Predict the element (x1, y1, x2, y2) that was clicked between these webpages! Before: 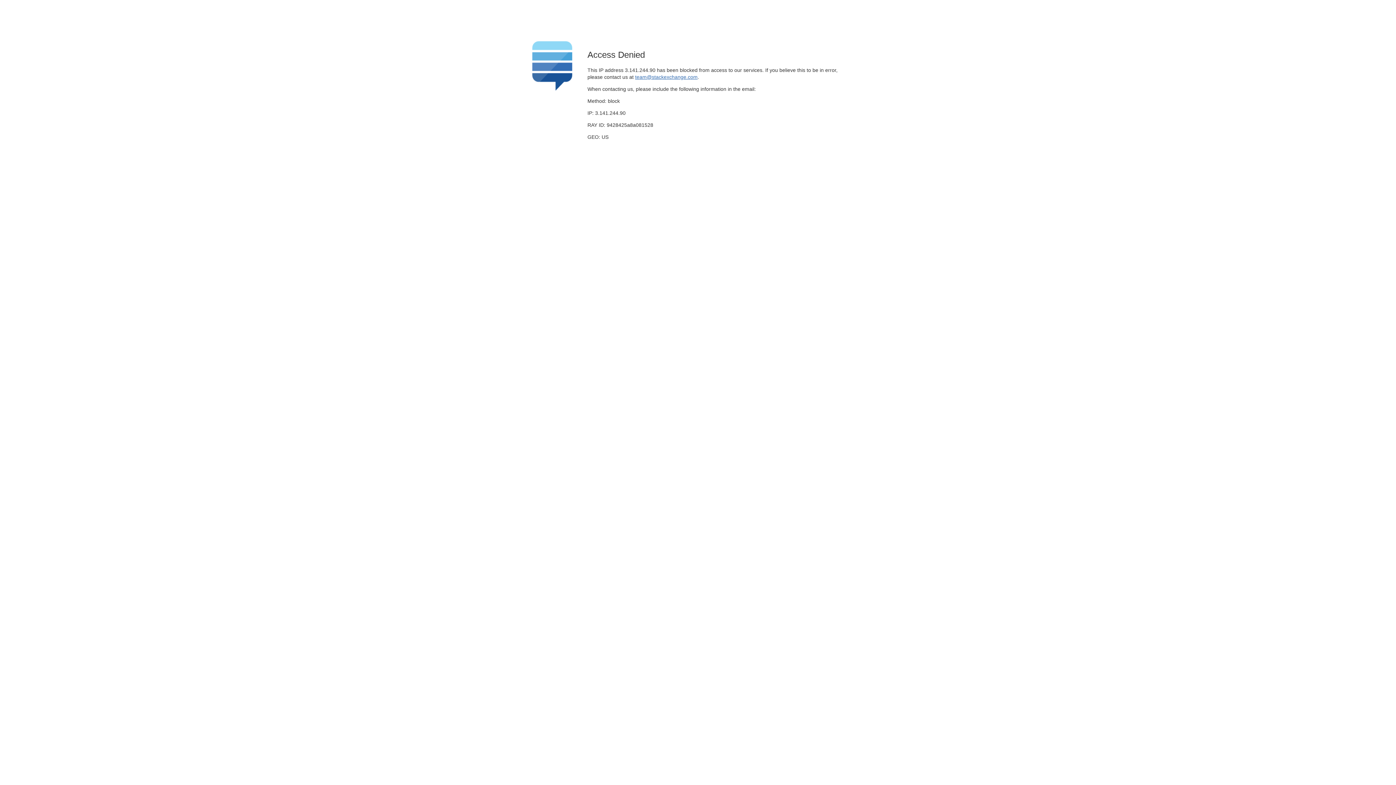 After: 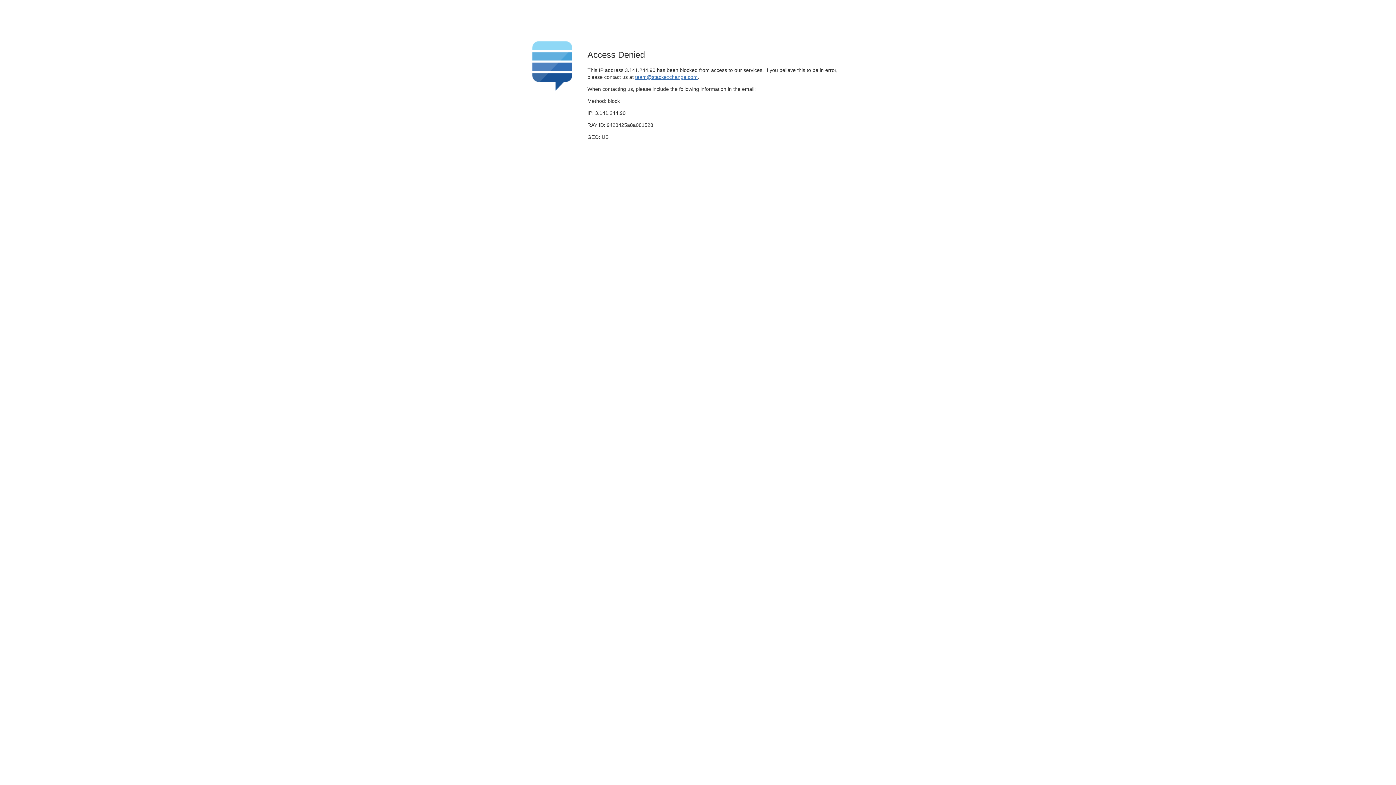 Action: label: team@stackexchange.com bbox: (635, 74, 697, 79)